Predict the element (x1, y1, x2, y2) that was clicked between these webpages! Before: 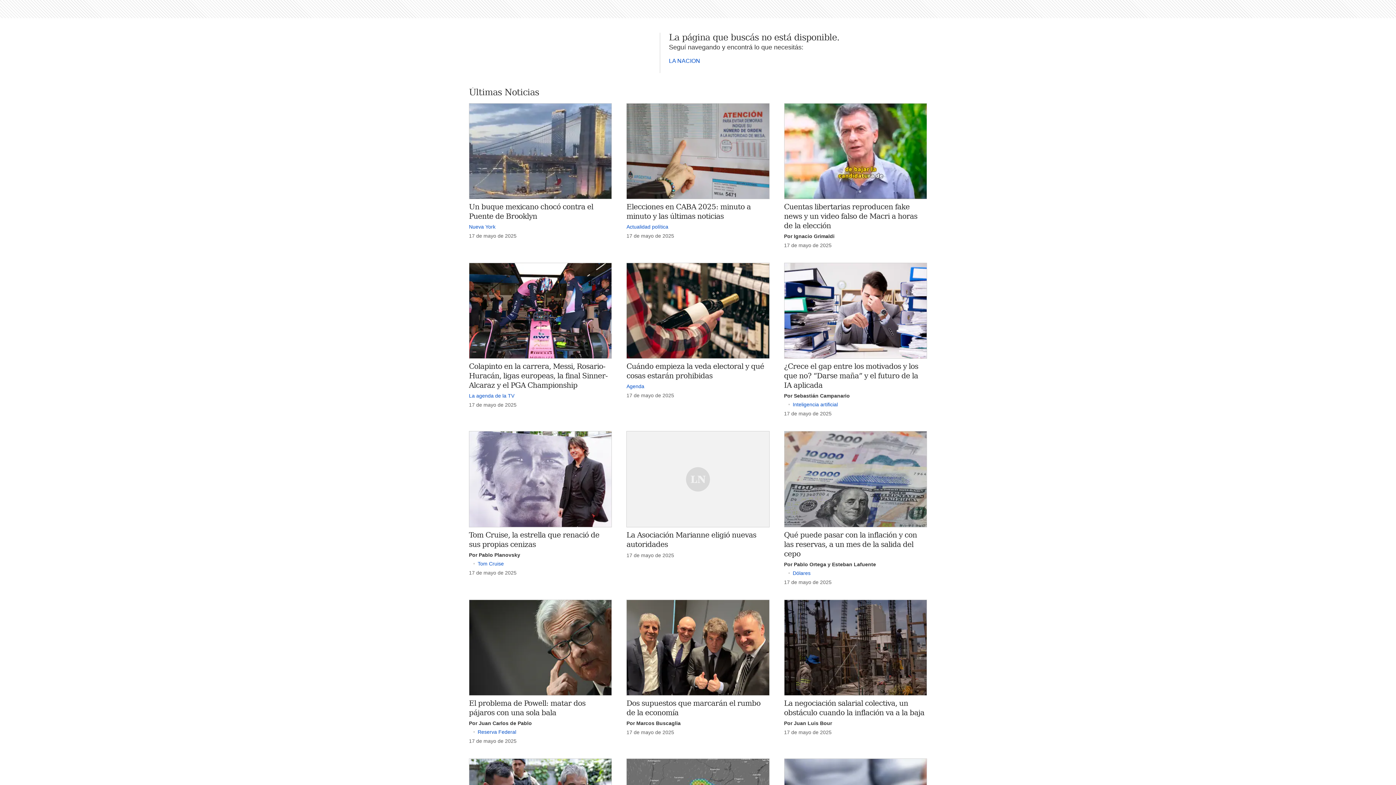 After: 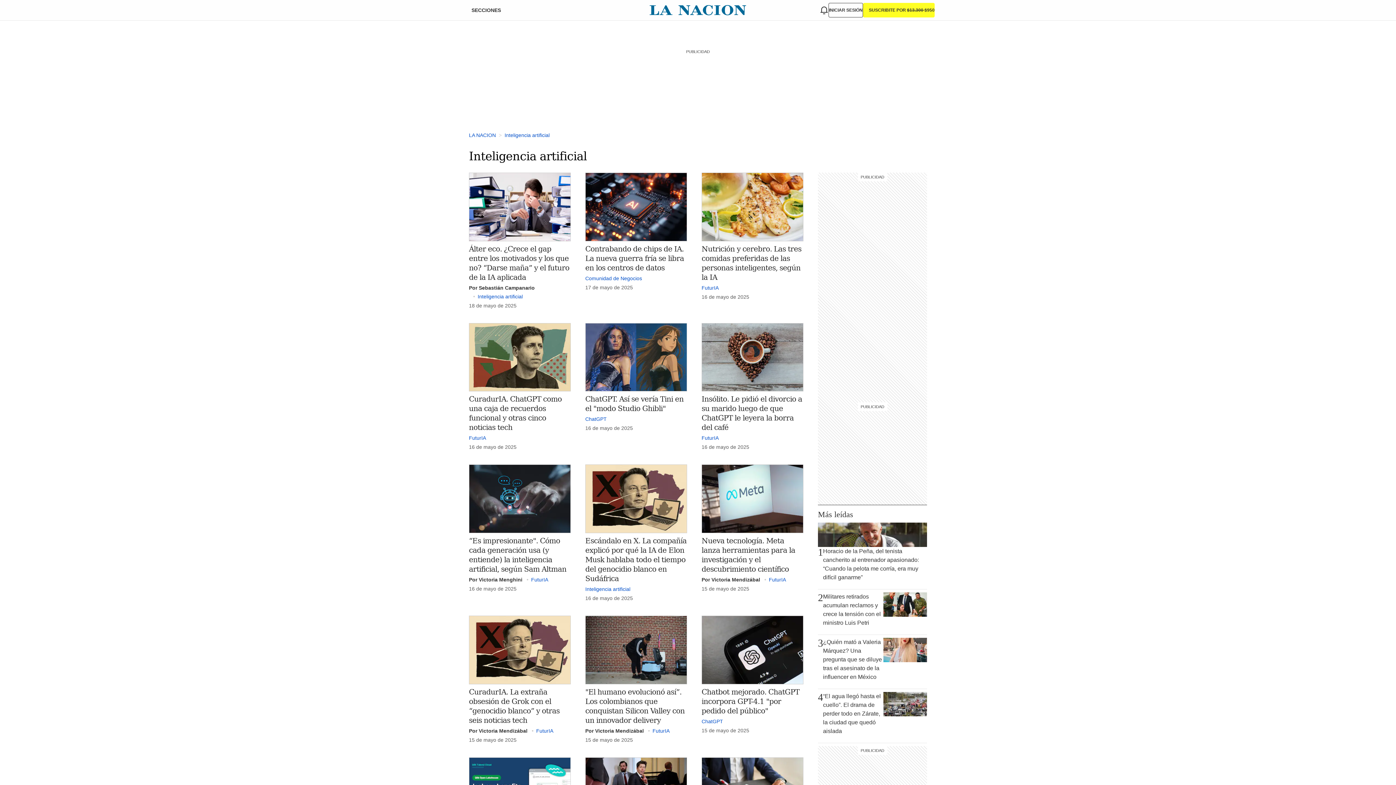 Action: bbox: (792, 401, 838, 407) label: Inteligencia artificial